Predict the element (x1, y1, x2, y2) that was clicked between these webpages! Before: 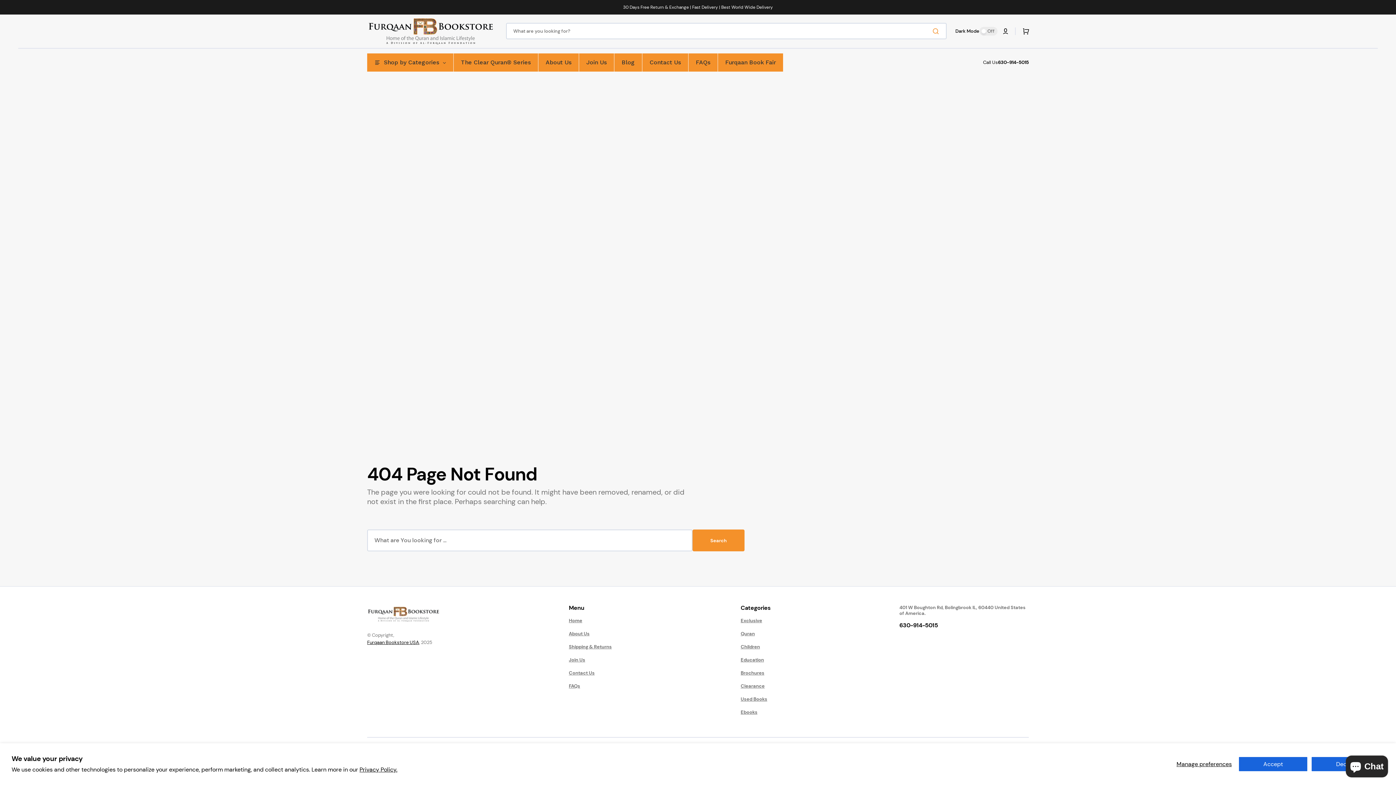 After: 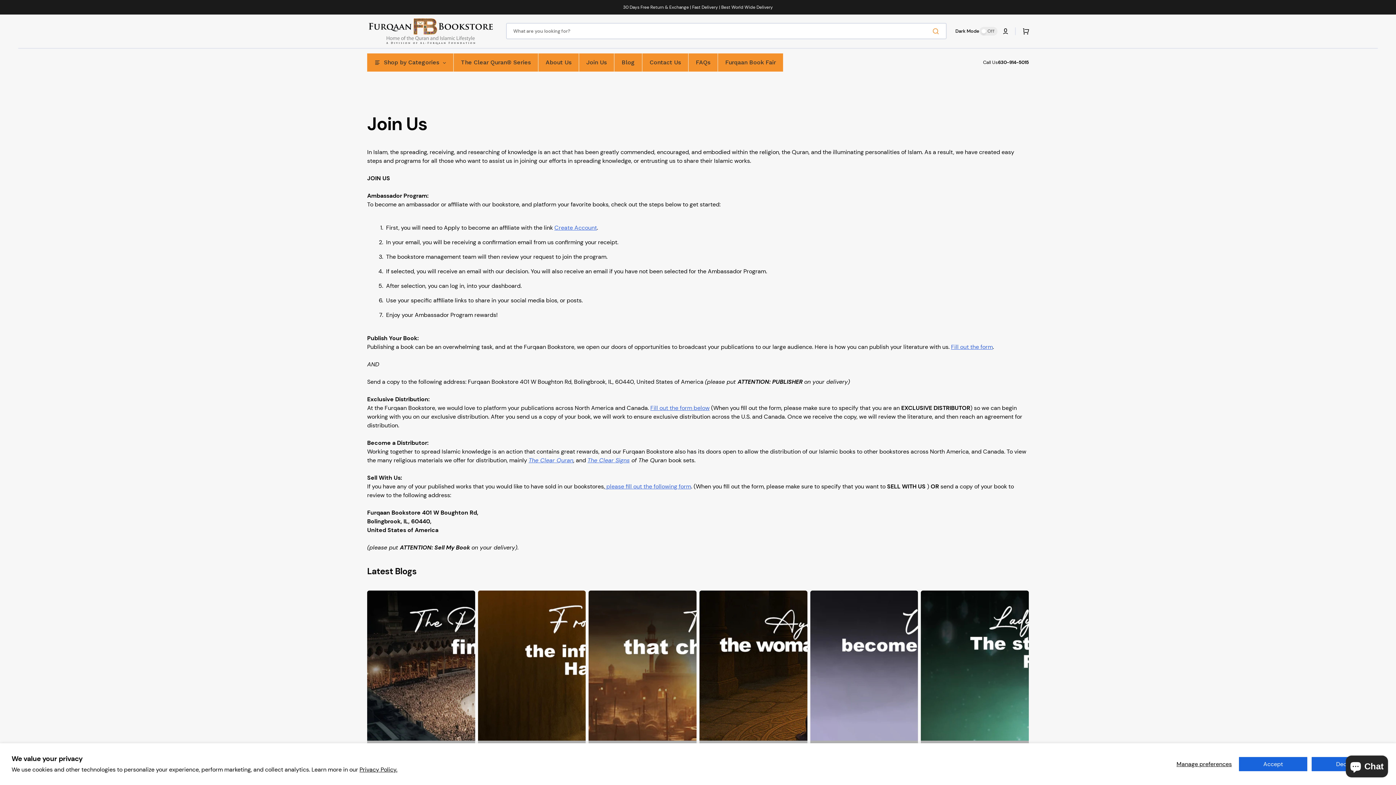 Action: label: Join Us bbox: (568, 653, 585, 666)